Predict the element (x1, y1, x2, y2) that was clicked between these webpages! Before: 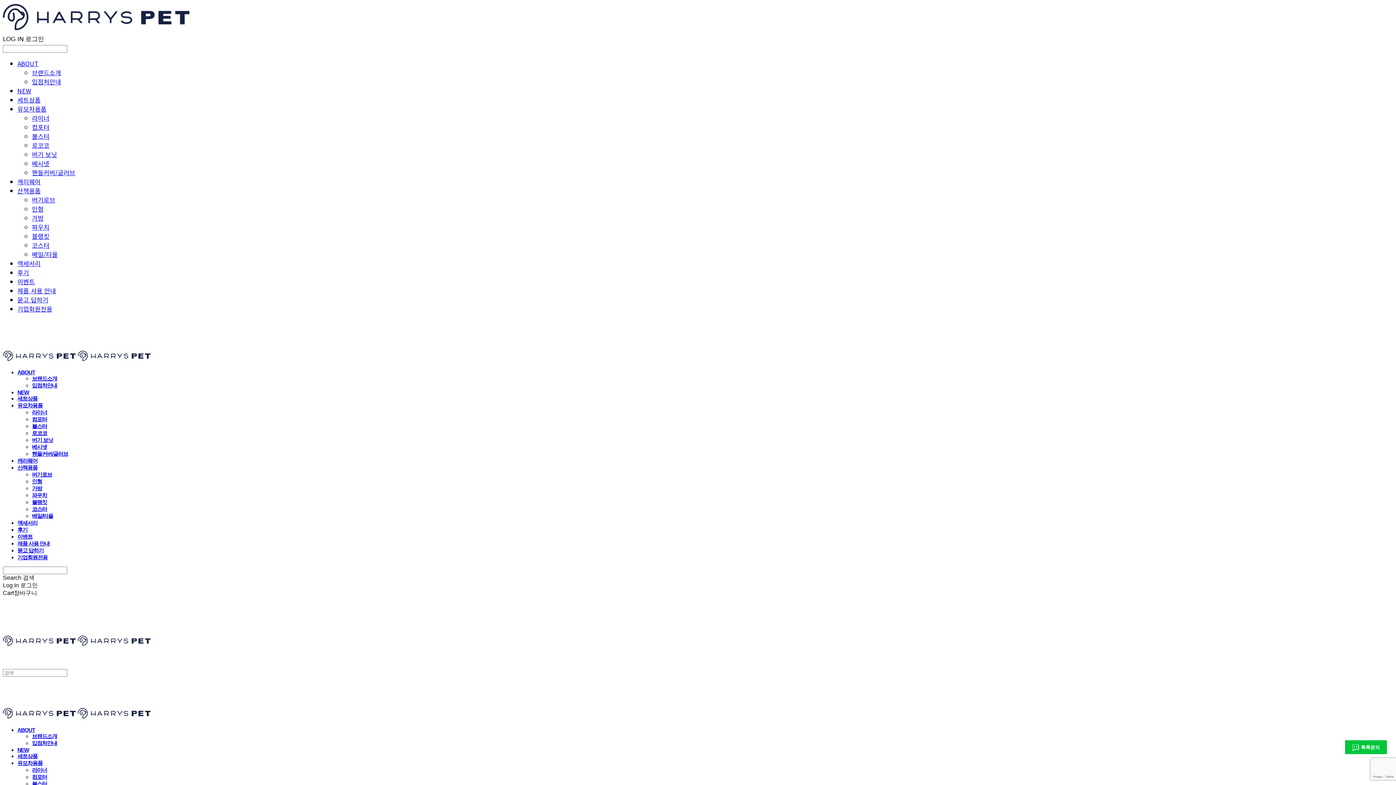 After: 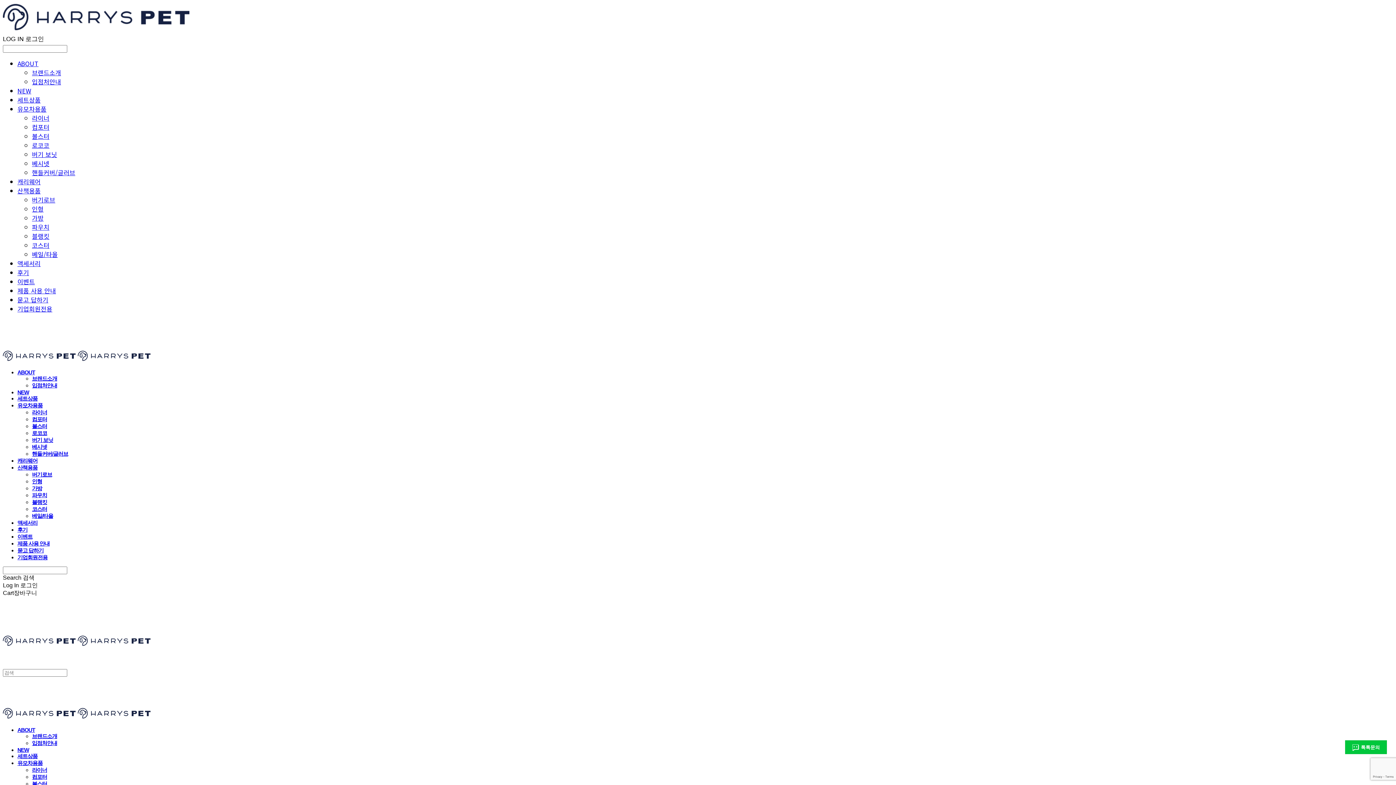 Action: bbox: (32, 733, 57, 739) label: 브랜드소개